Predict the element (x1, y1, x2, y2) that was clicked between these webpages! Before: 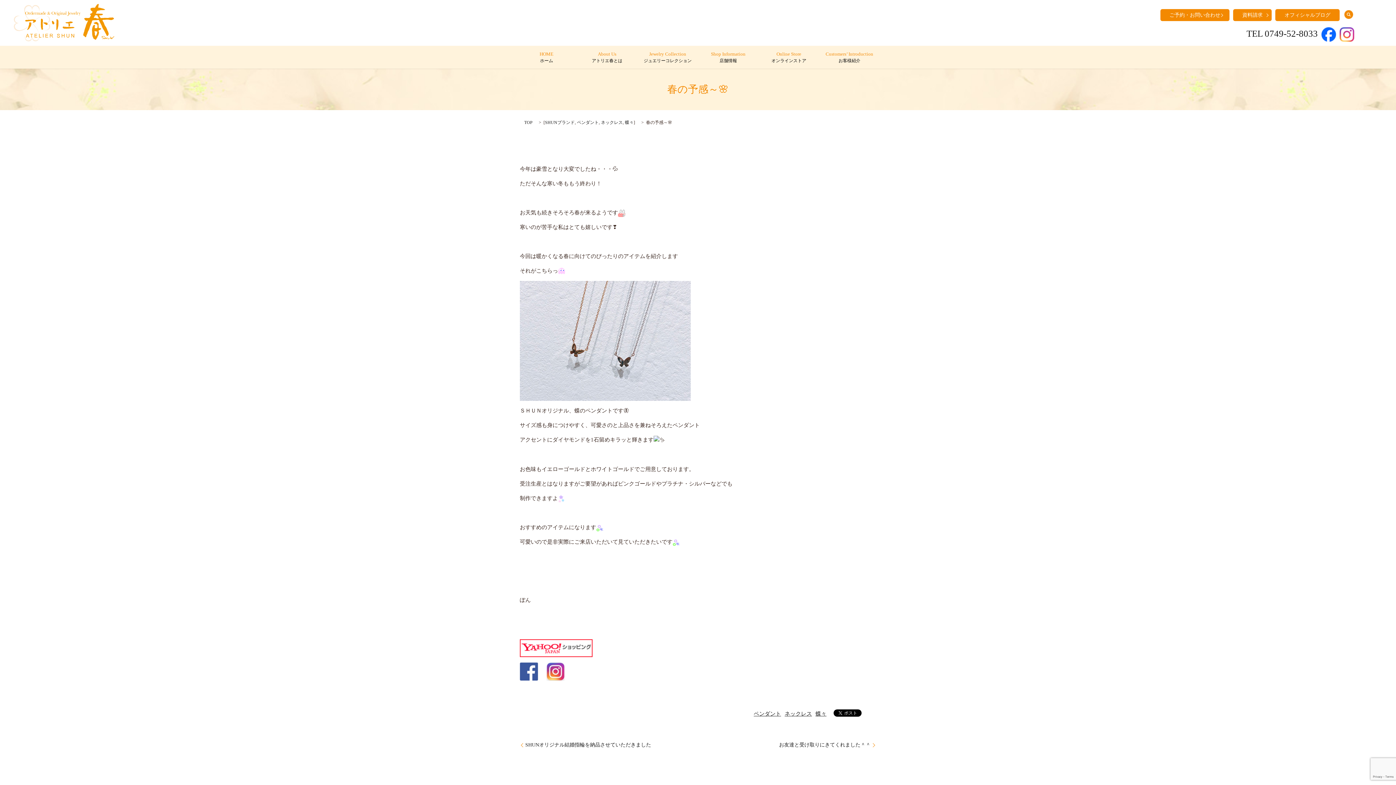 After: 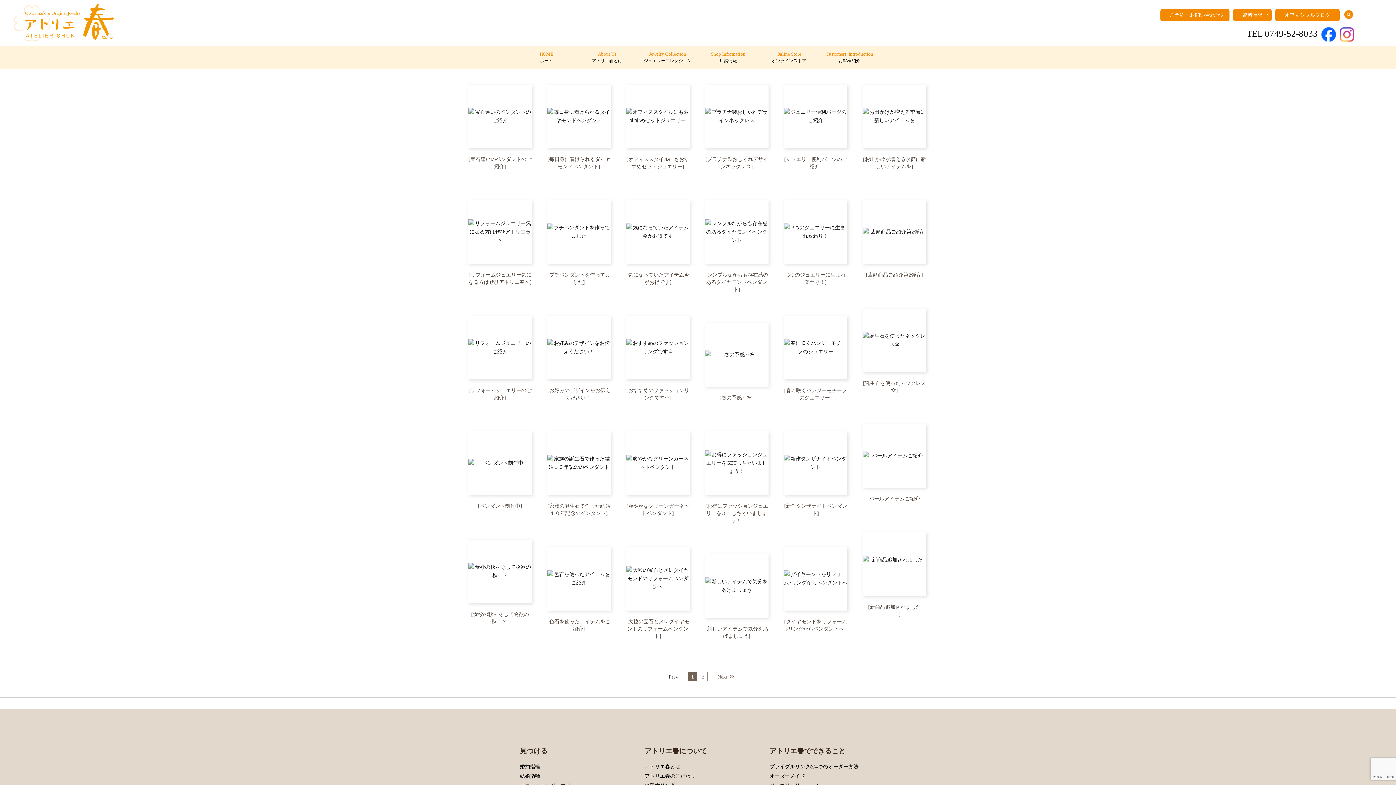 Action: bbox: (601, 119, 622, 125) label: ネックレス